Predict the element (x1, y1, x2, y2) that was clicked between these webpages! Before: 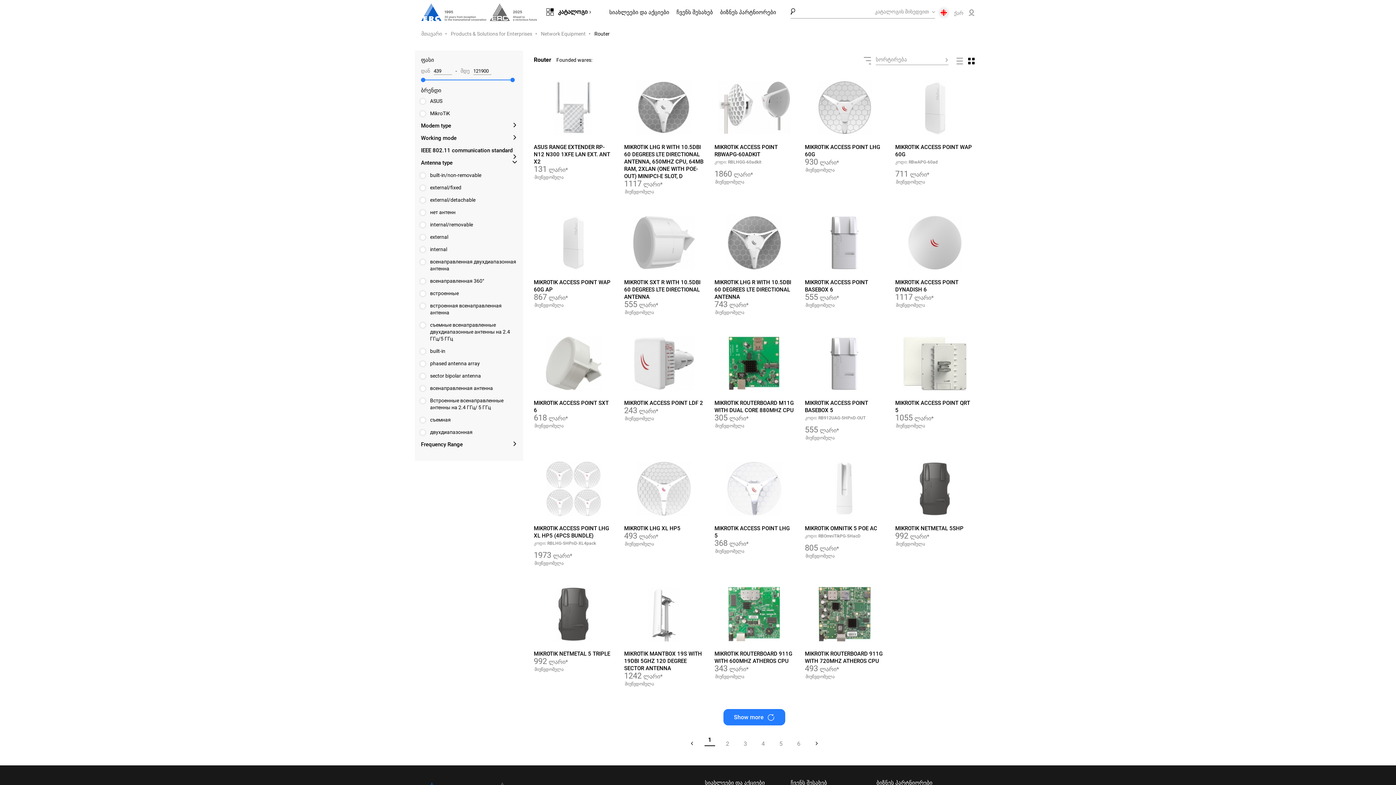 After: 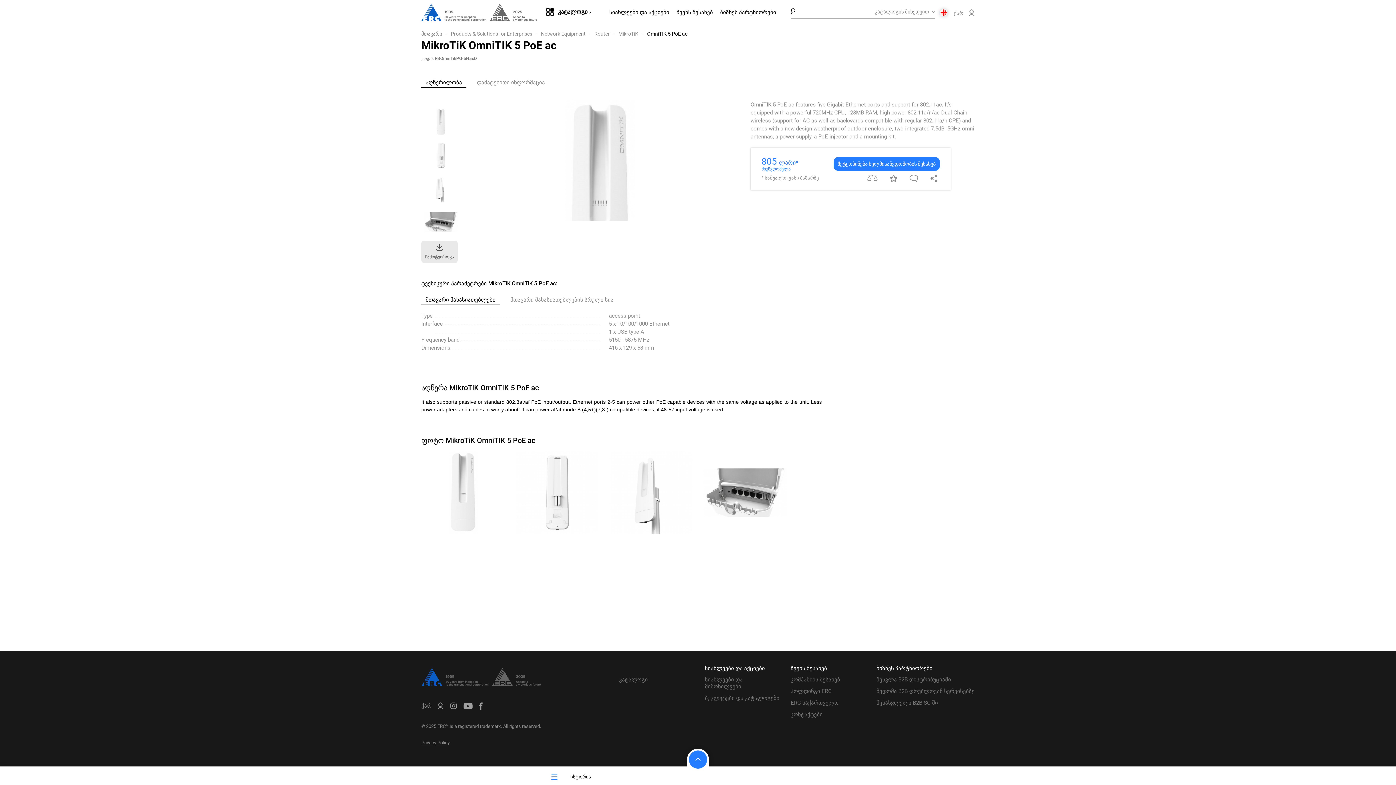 Action: label: MIKROTIK OMNITIK 5 POE AC bbox: (805, 525, 877, 532)